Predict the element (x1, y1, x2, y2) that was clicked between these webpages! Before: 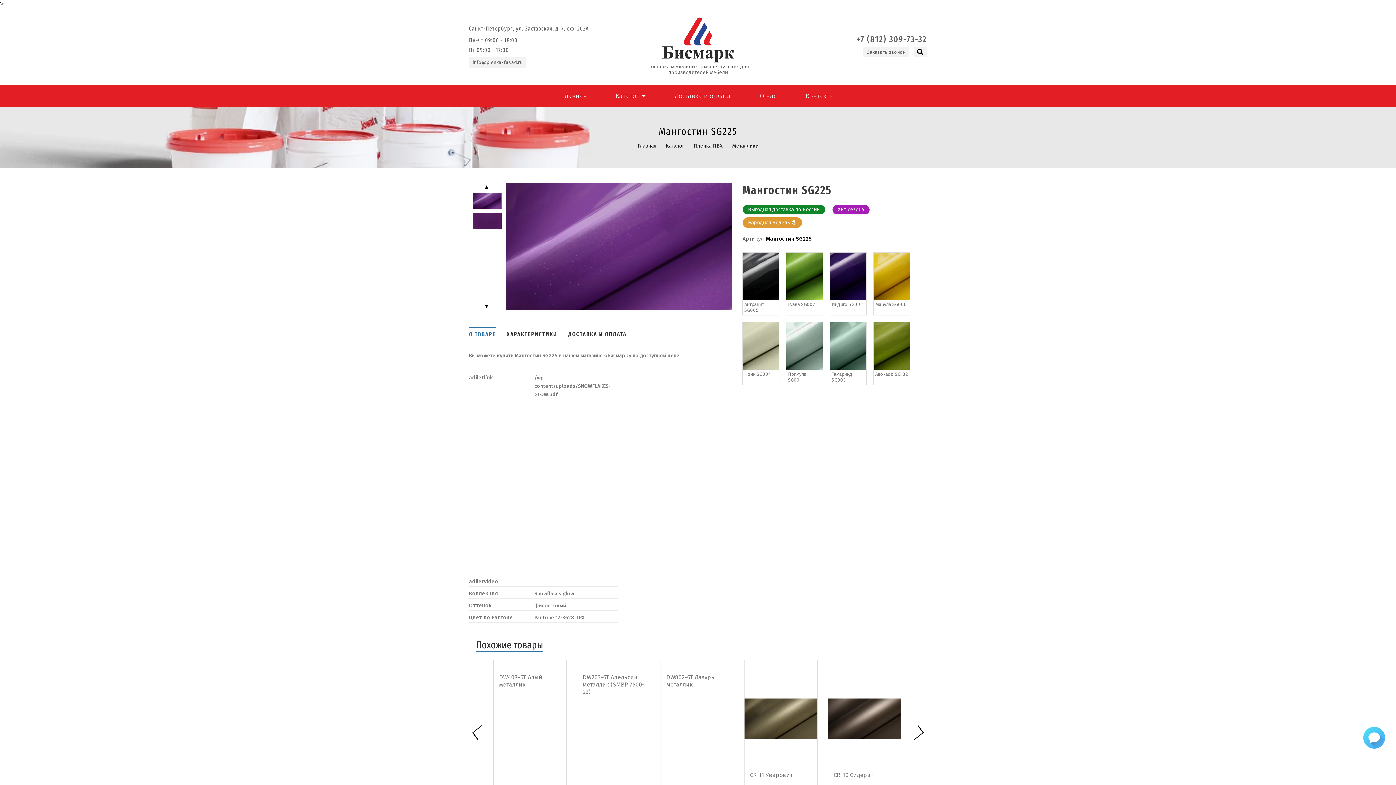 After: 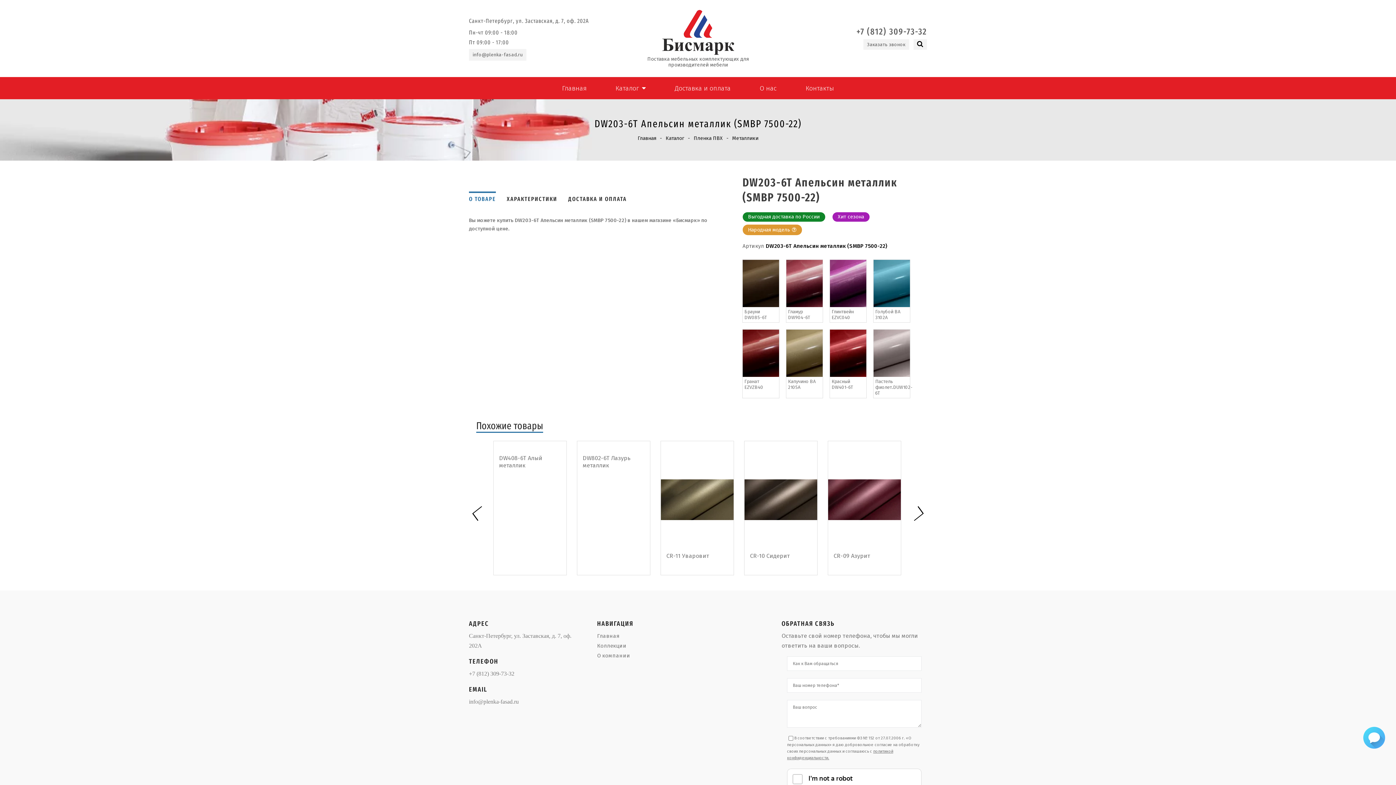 Action: label: DW203-6T Апельсин металлик (SMBP 7500-22) bbox: (582, 674, 644, 697)